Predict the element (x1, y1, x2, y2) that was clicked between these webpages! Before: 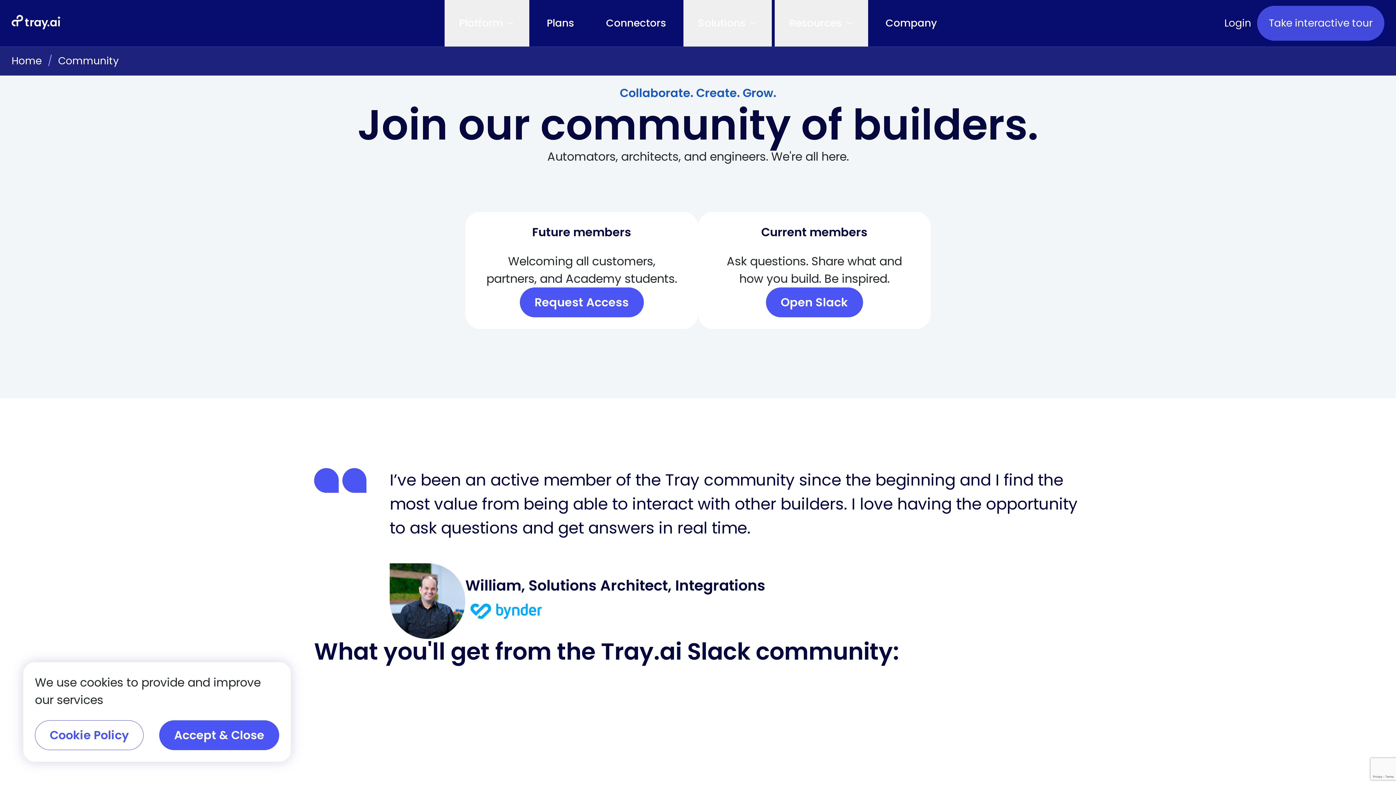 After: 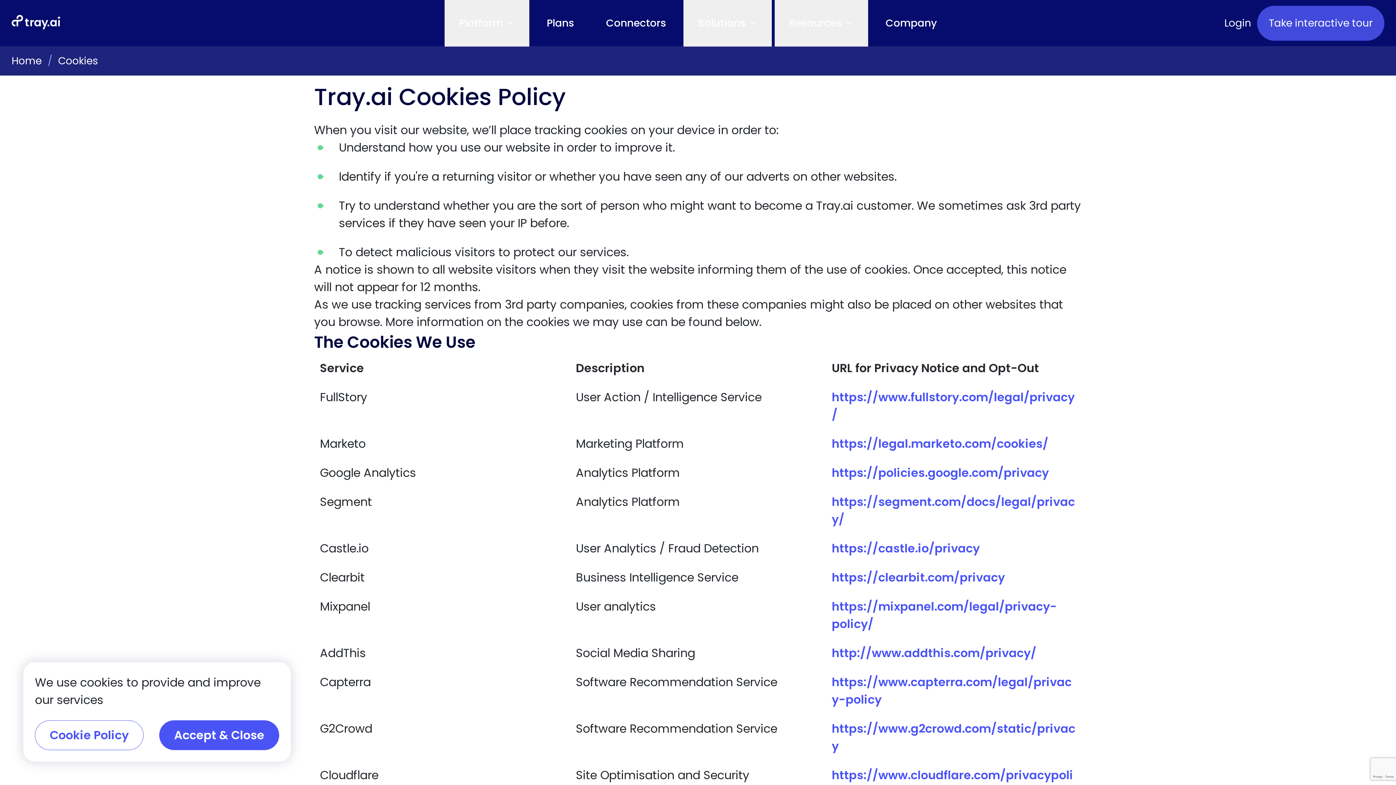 Action: label: Cookie Policy bbox: (34, 720, 143, 750)